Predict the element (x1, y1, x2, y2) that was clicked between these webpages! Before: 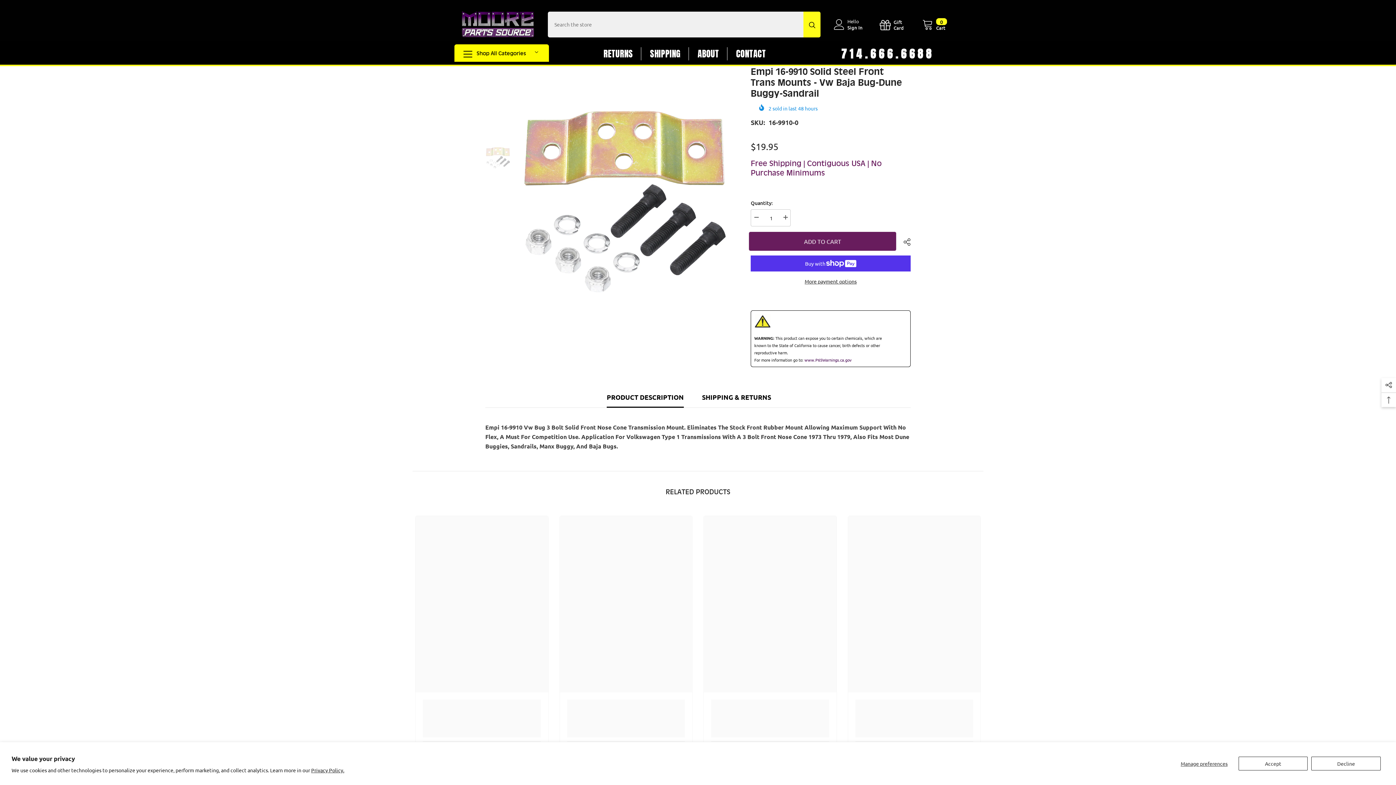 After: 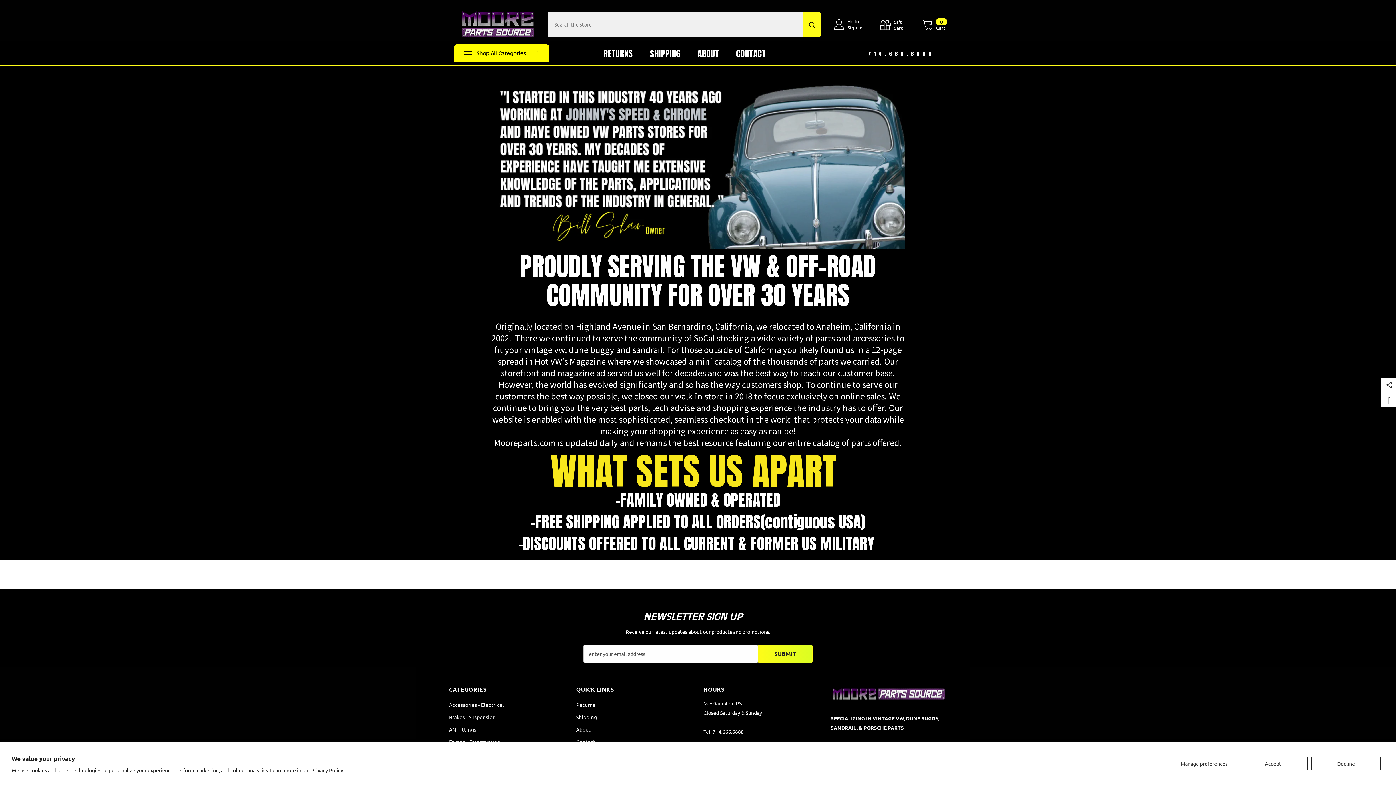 Action: label: ABOUT bbox: (693, 49, 732, 64)